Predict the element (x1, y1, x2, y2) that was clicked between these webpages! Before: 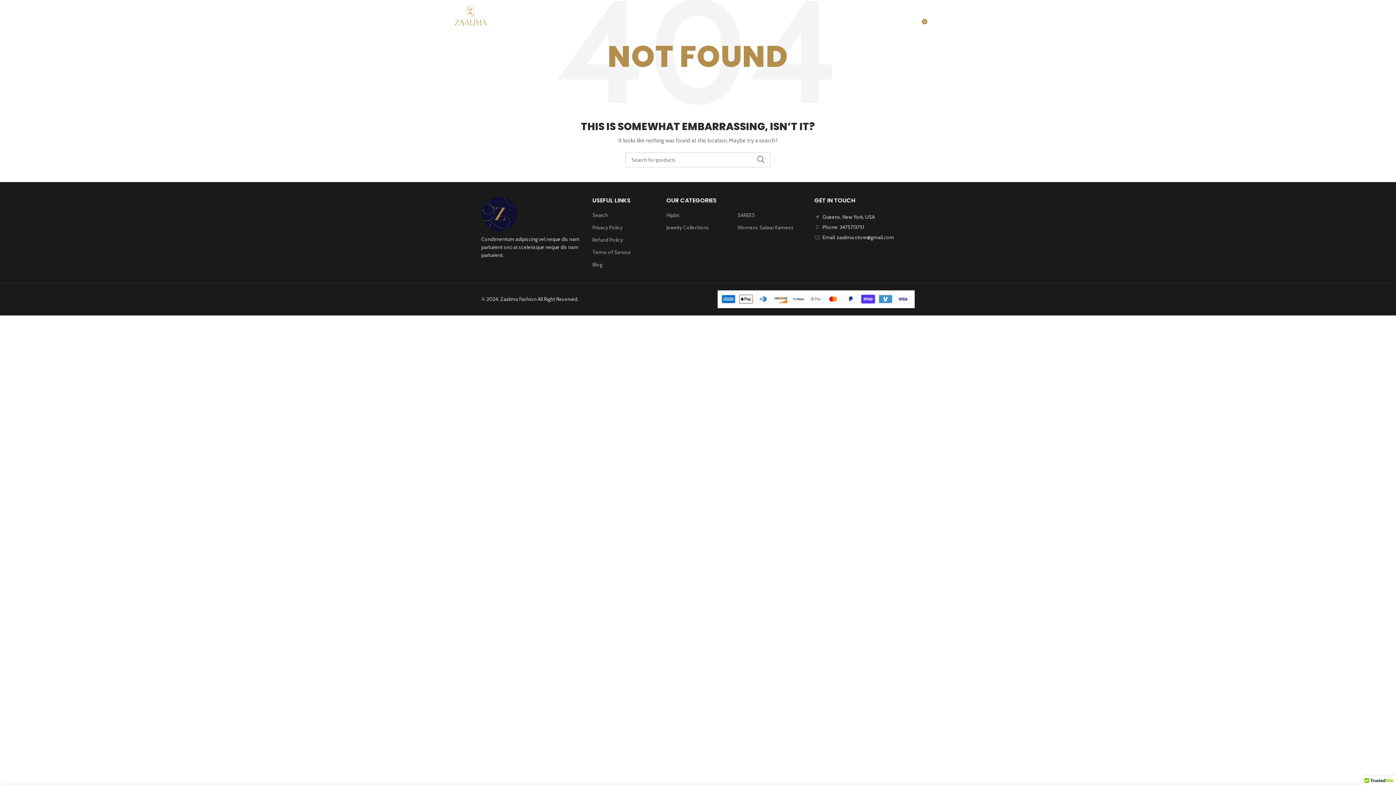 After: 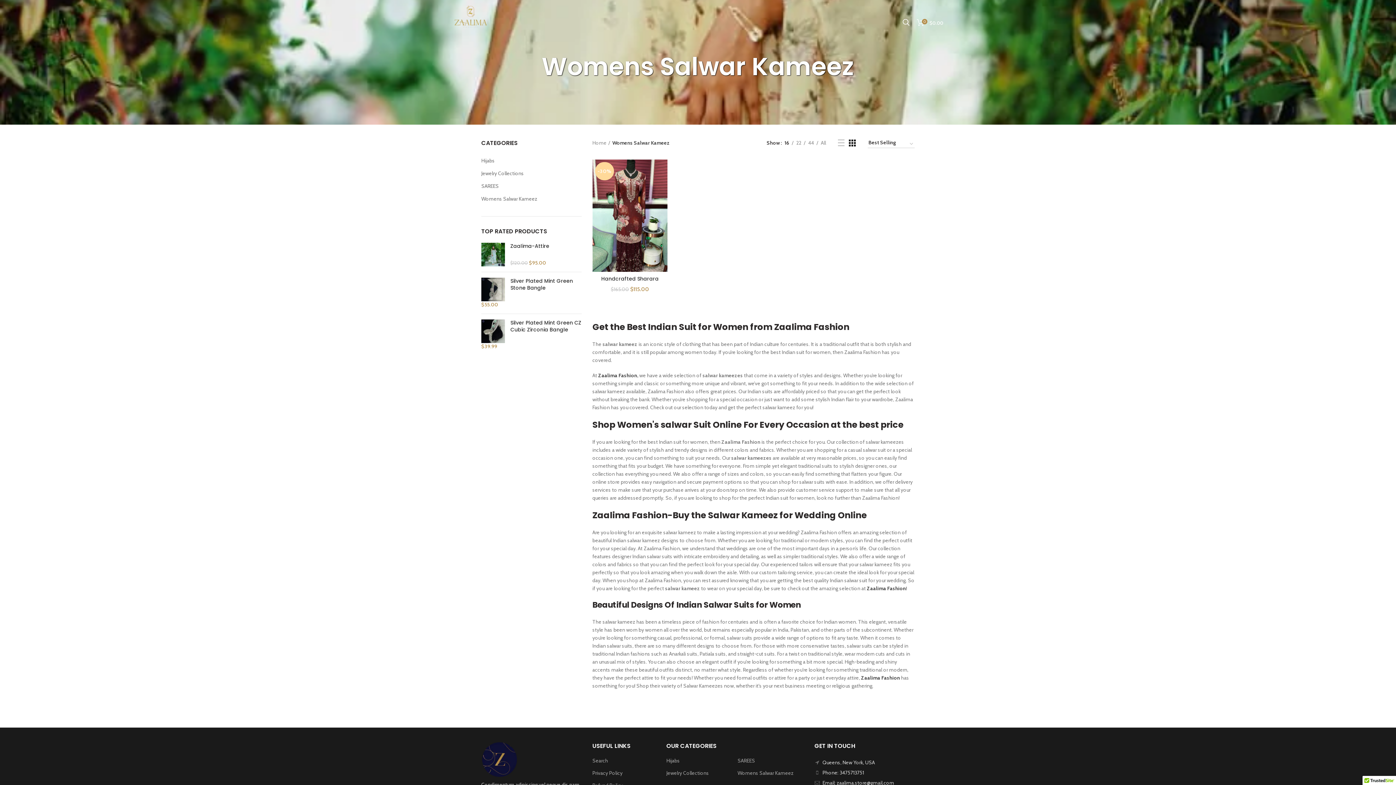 Action: label: Womens Salwar Kameez bbox: (737, 224, 793, 230)